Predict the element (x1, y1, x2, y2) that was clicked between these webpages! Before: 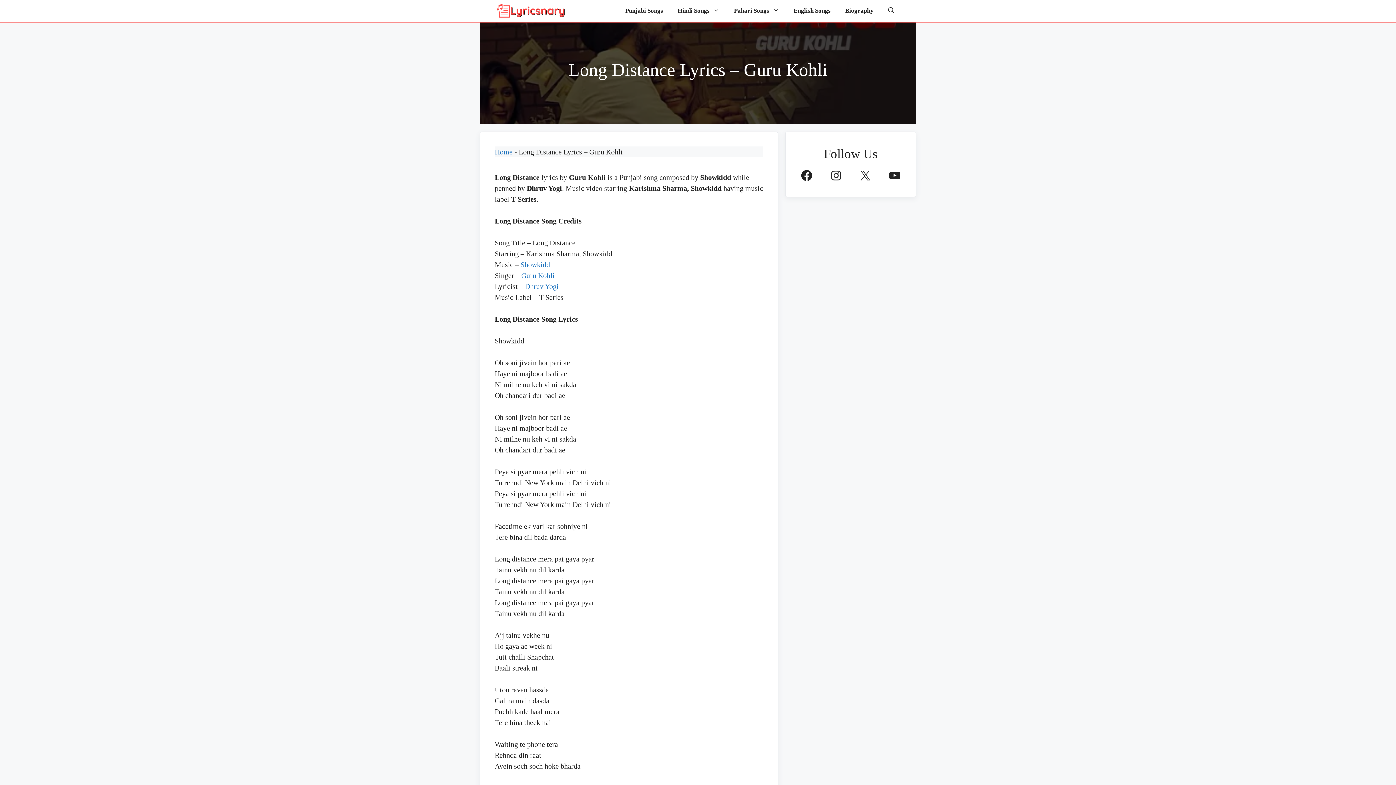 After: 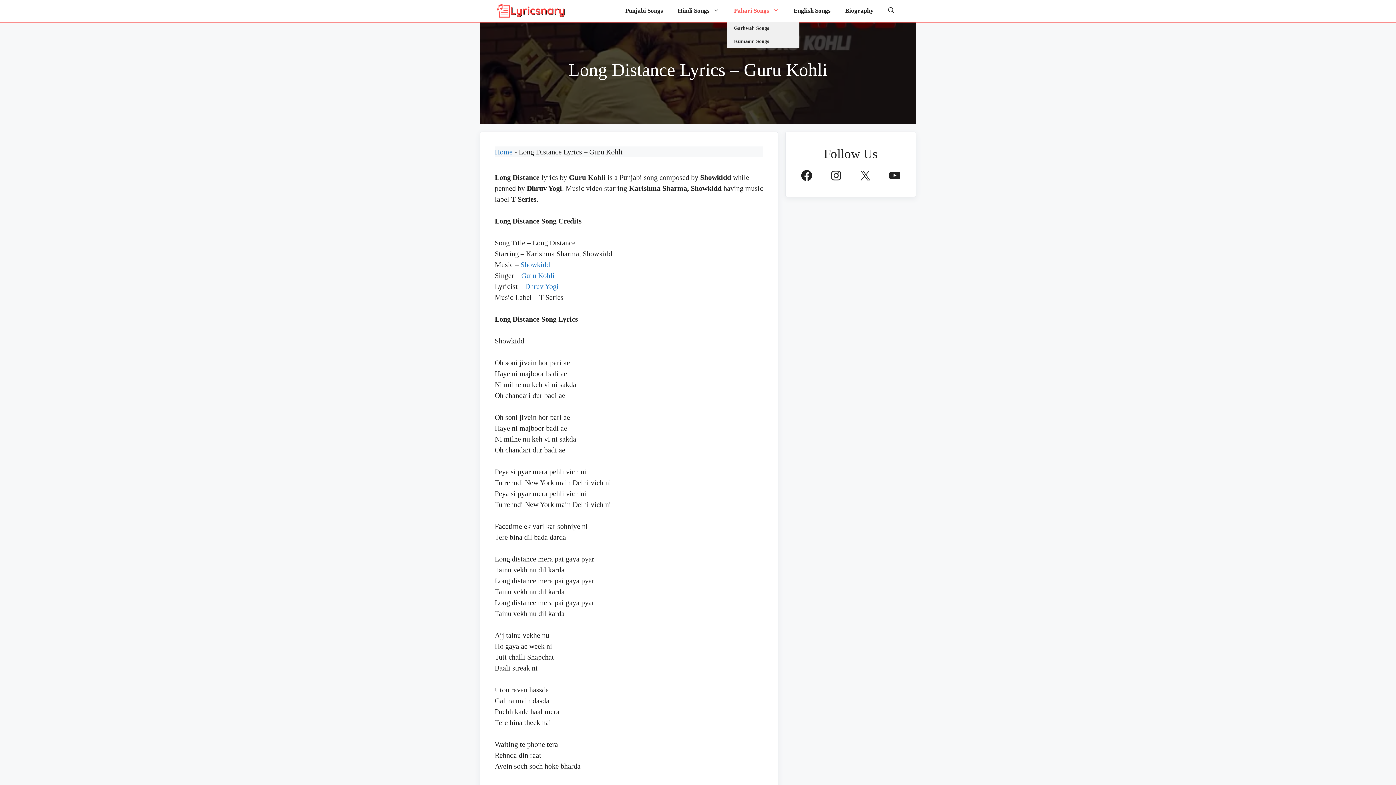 Action: bbox: (726, 0, 786, 21) label: Pahari Songs